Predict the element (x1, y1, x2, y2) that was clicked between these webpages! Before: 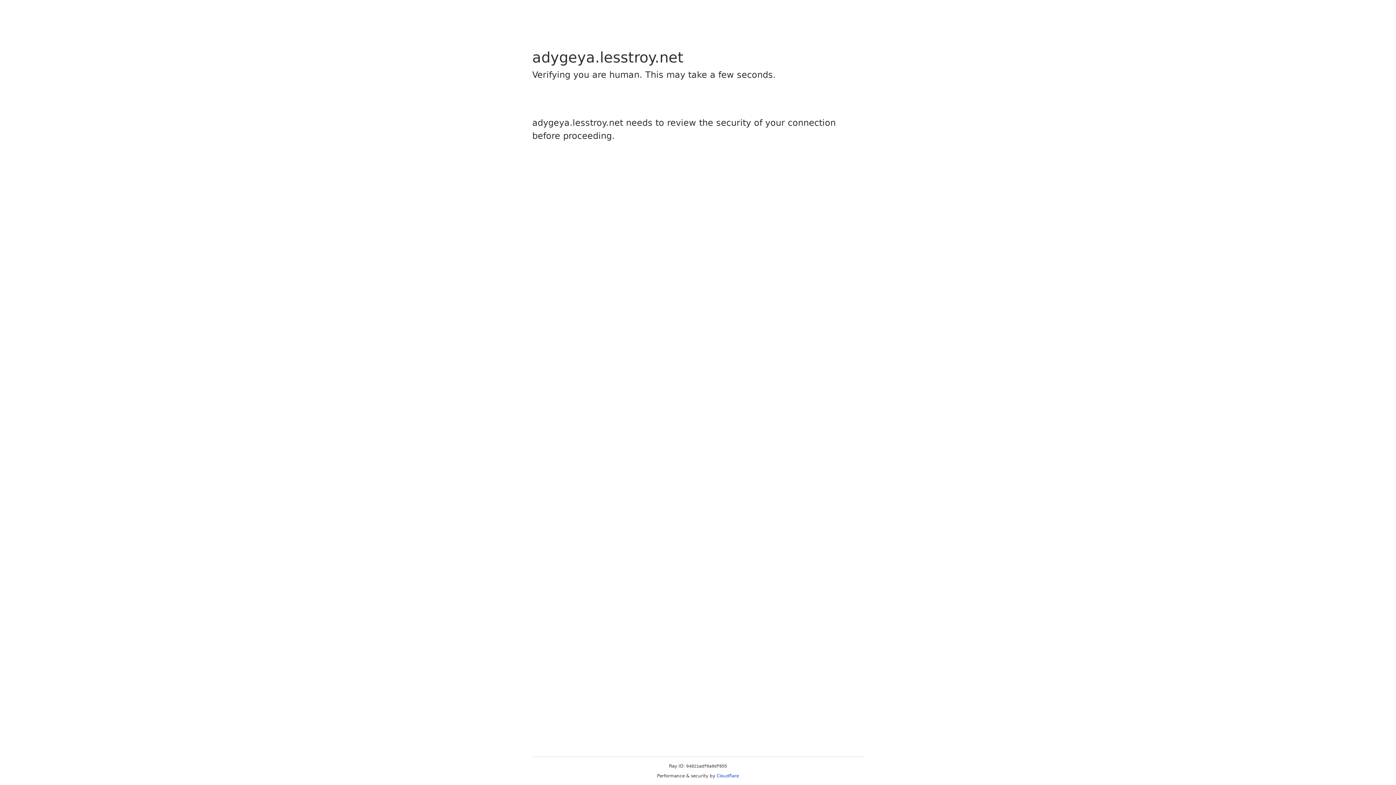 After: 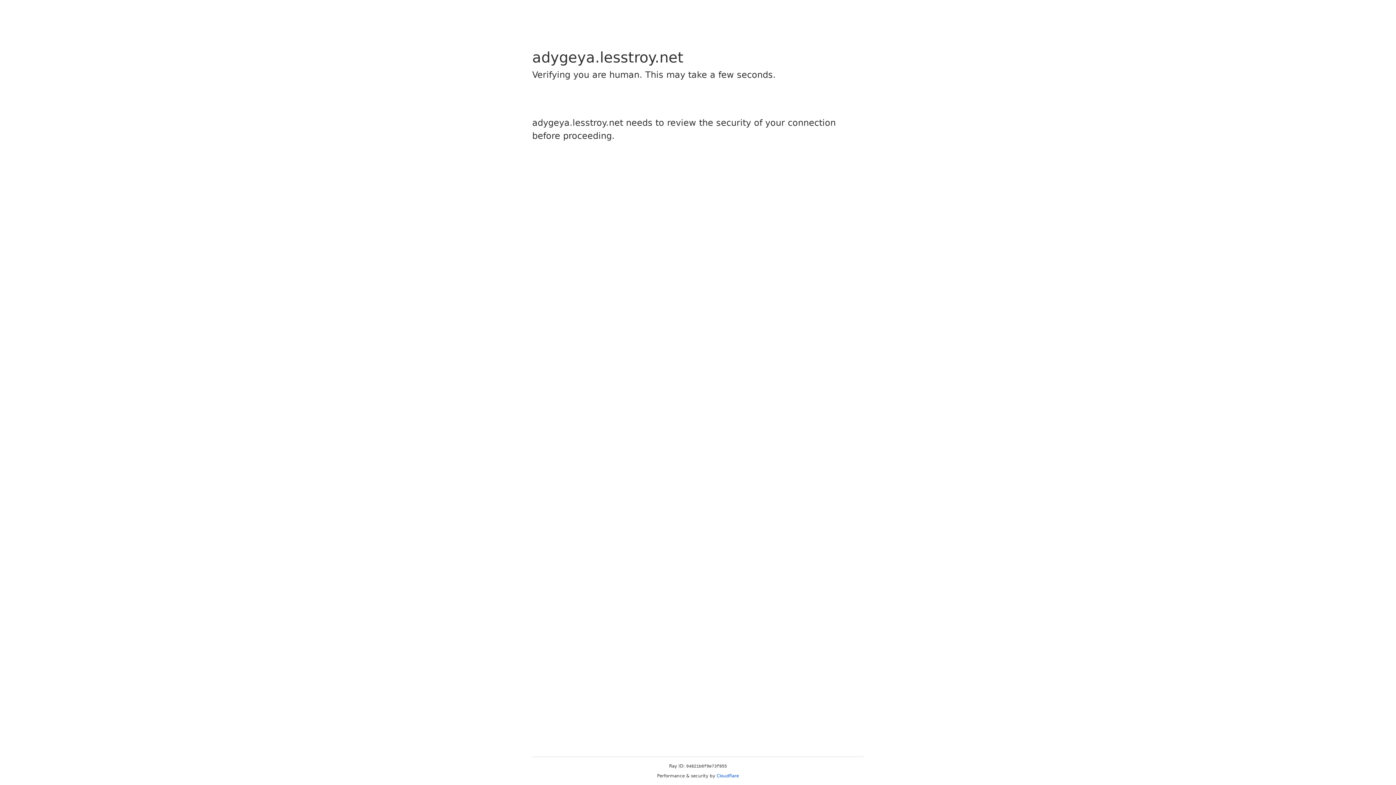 Action: label: Cloudflare bbox: (716, 773, 739, 778)